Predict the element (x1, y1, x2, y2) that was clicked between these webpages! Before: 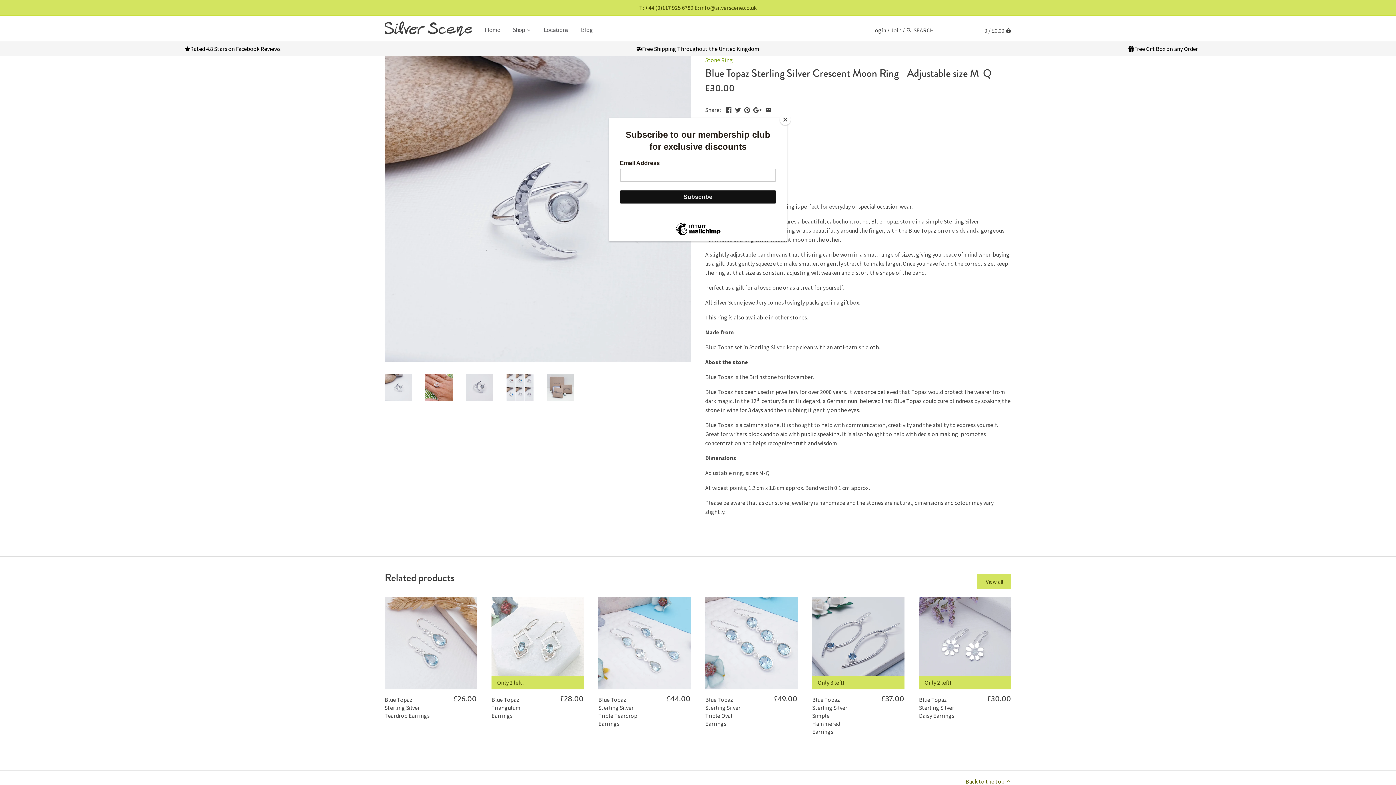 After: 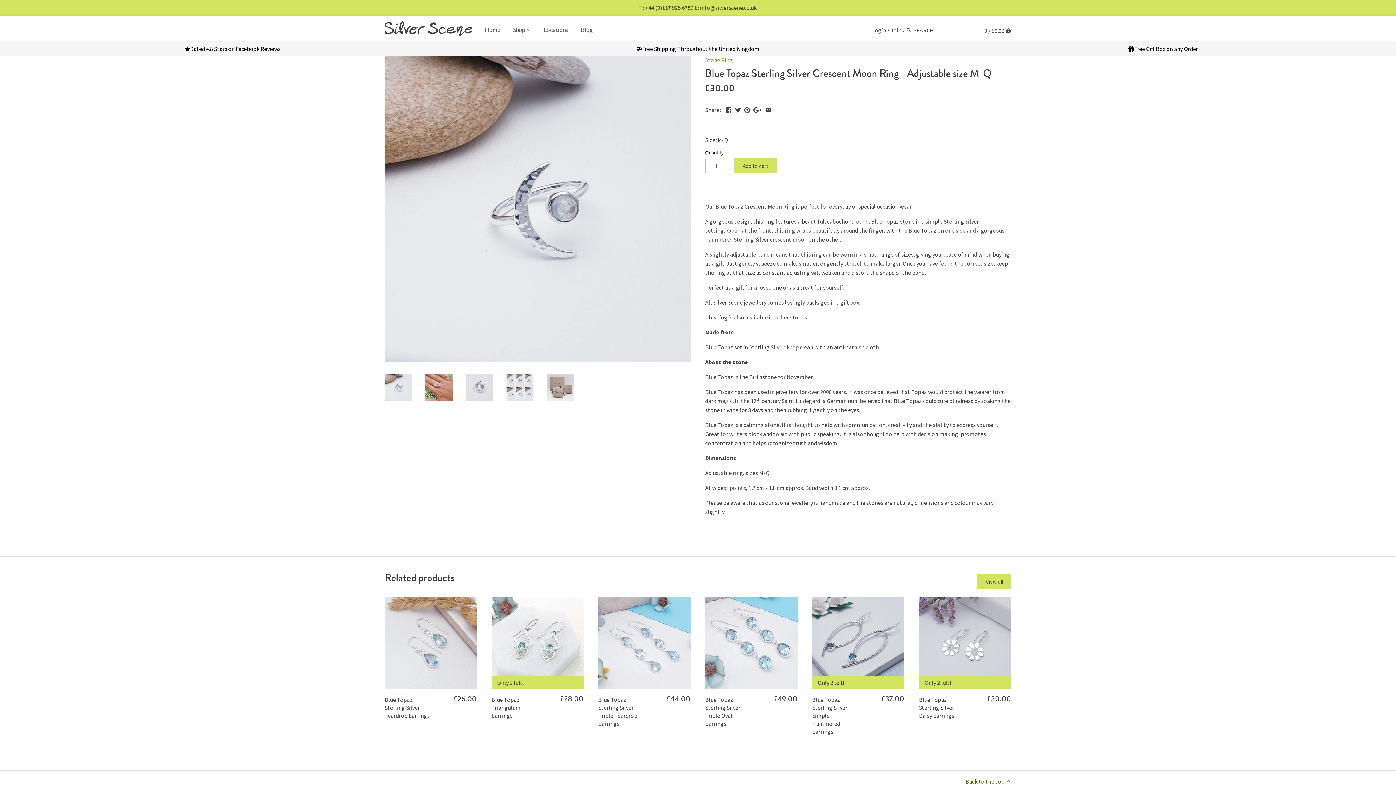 Action: bbox: (780, 114, 790, 125) label: Close